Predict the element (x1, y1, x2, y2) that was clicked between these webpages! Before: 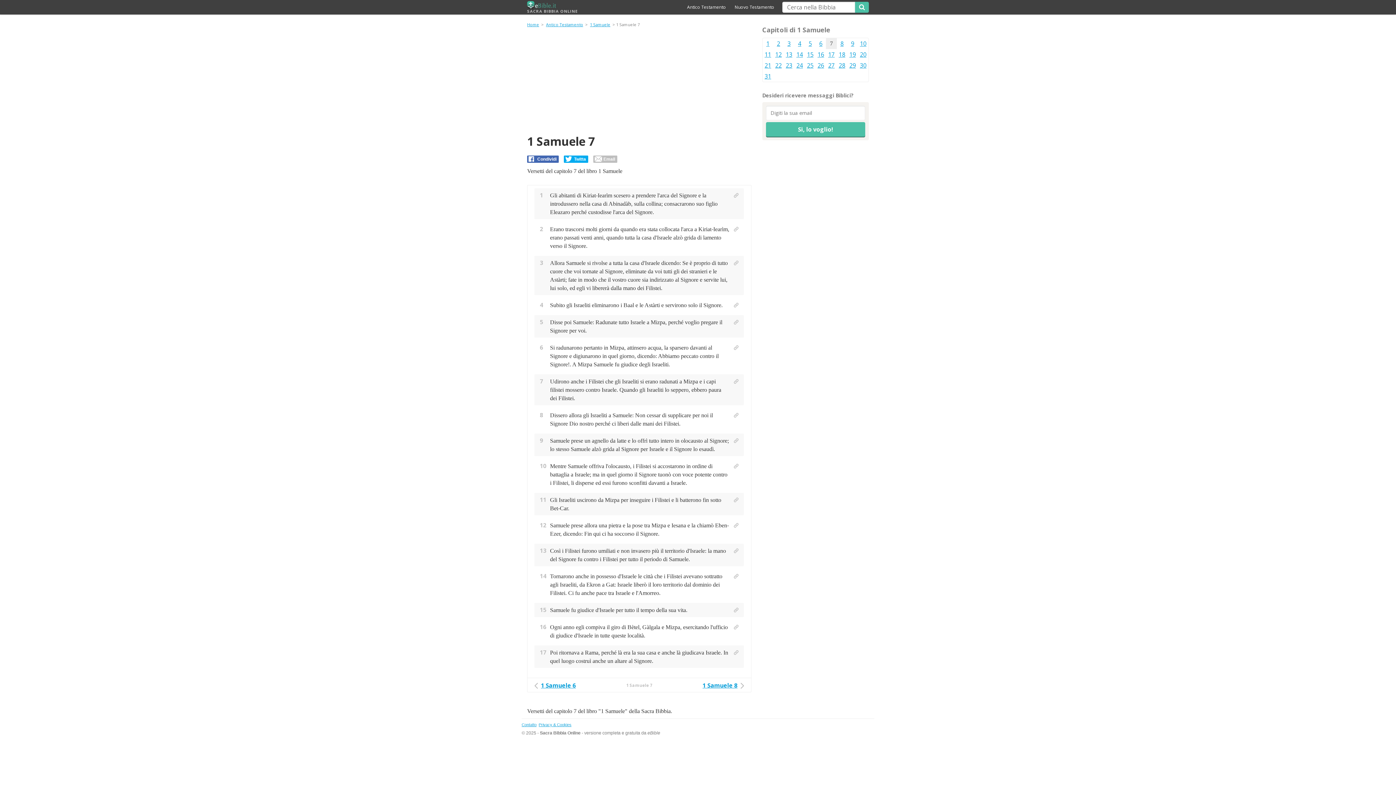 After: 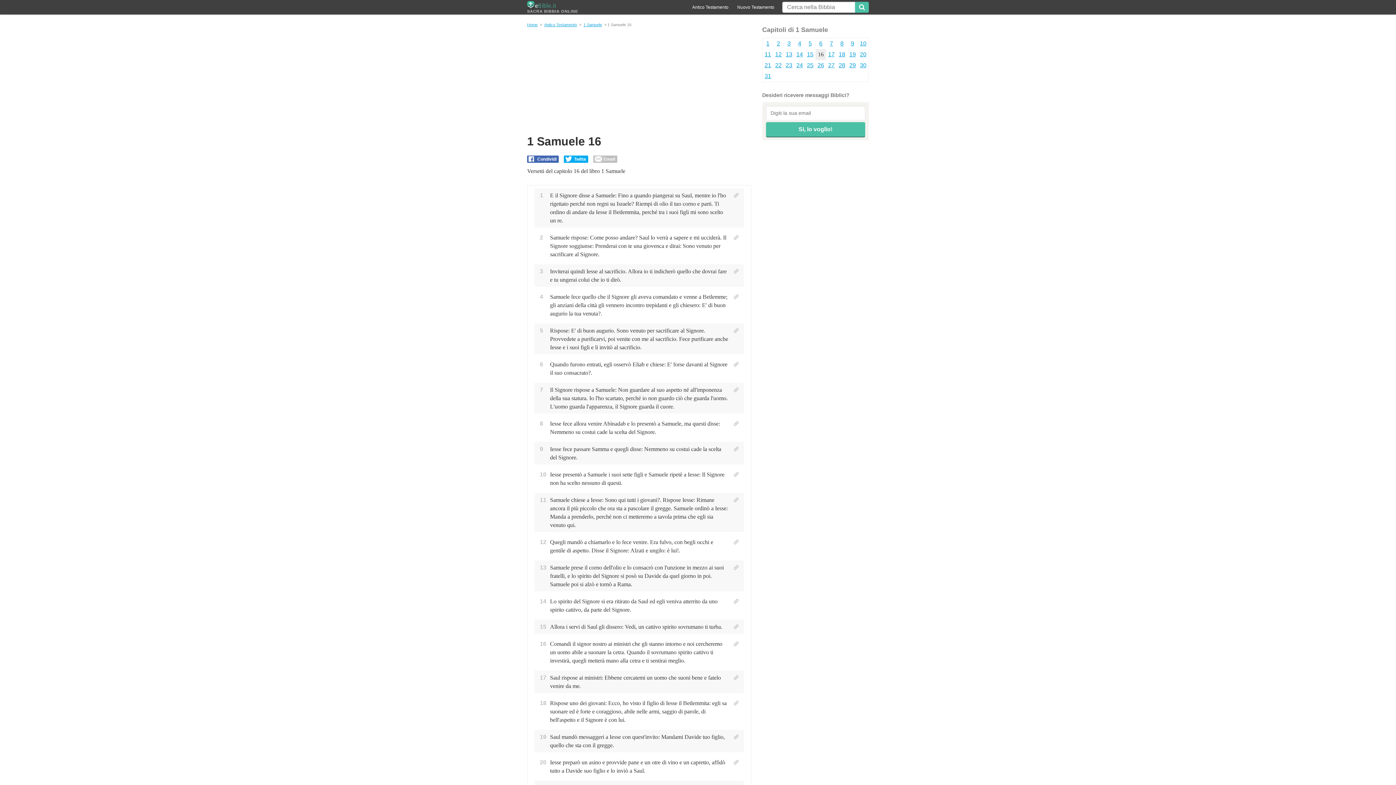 Action: label: 16 bbox: (815, 49, 826, 60)